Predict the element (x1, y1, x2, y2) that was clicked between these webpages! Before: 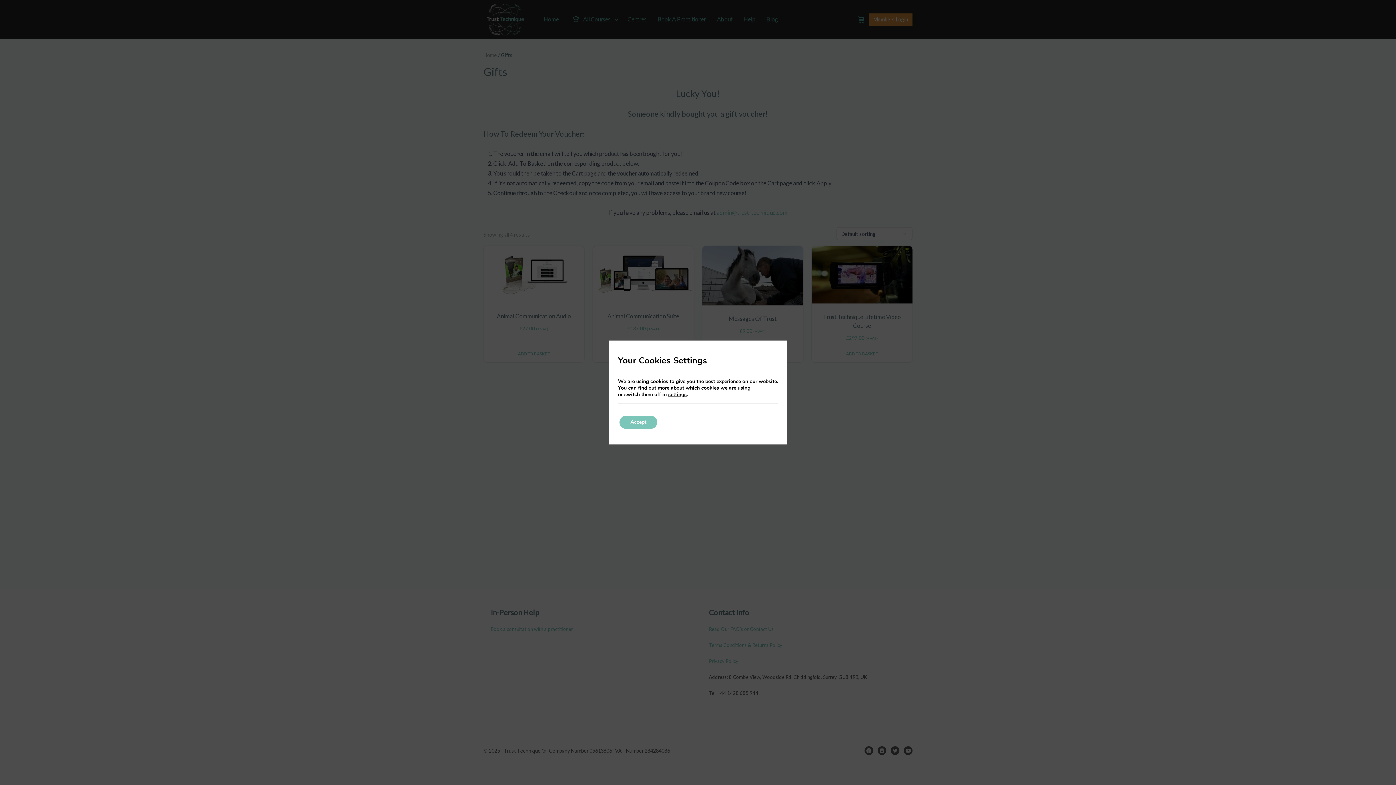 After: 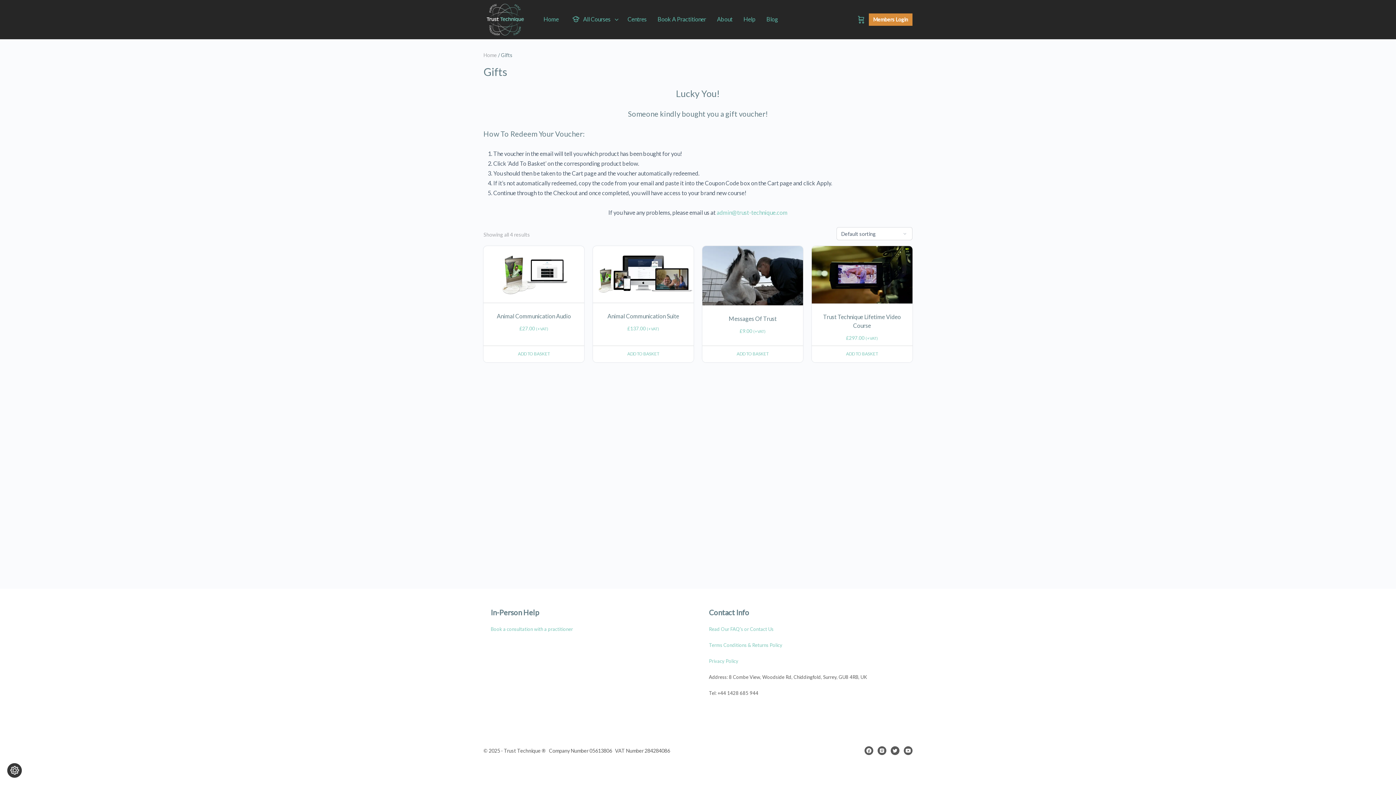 Action: label: Accept bbox: (619, 416, 657, 429)